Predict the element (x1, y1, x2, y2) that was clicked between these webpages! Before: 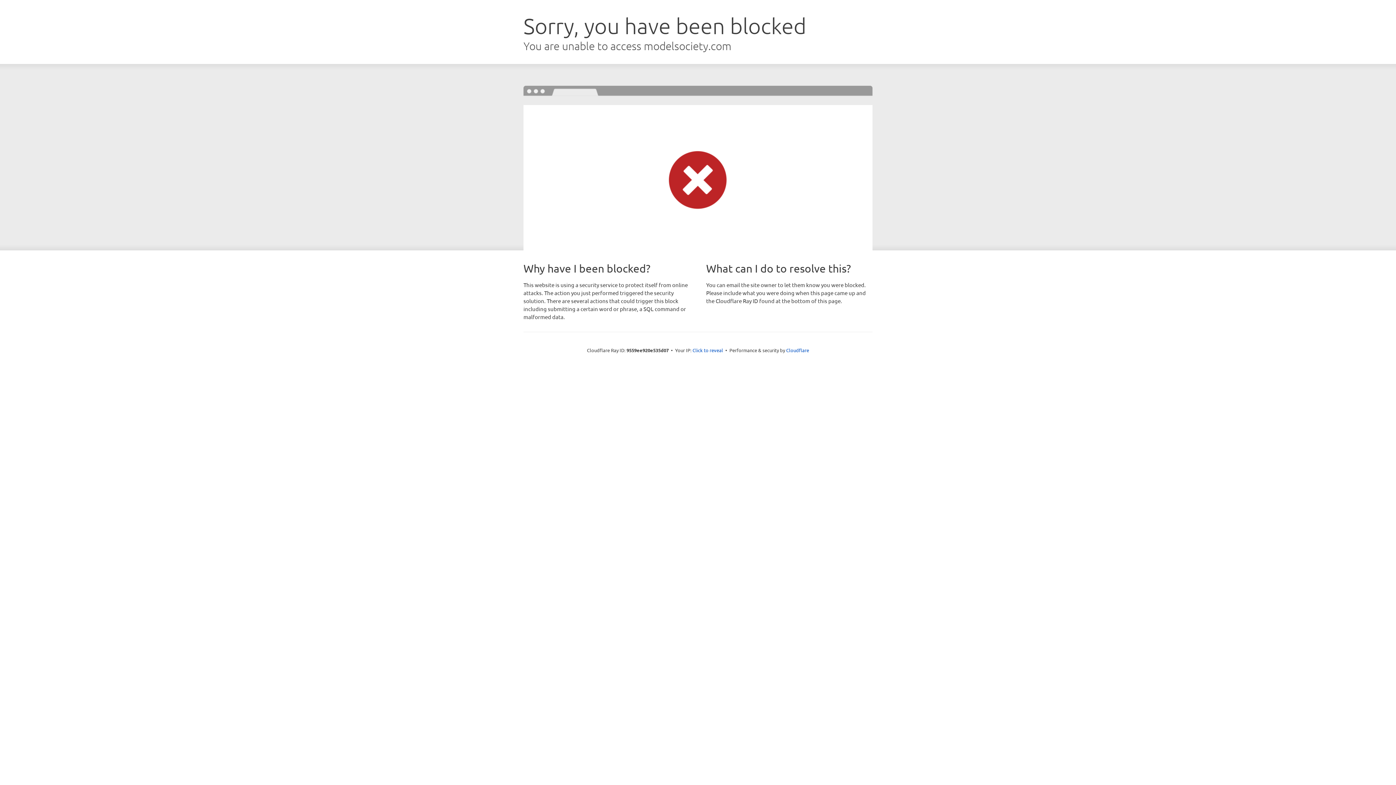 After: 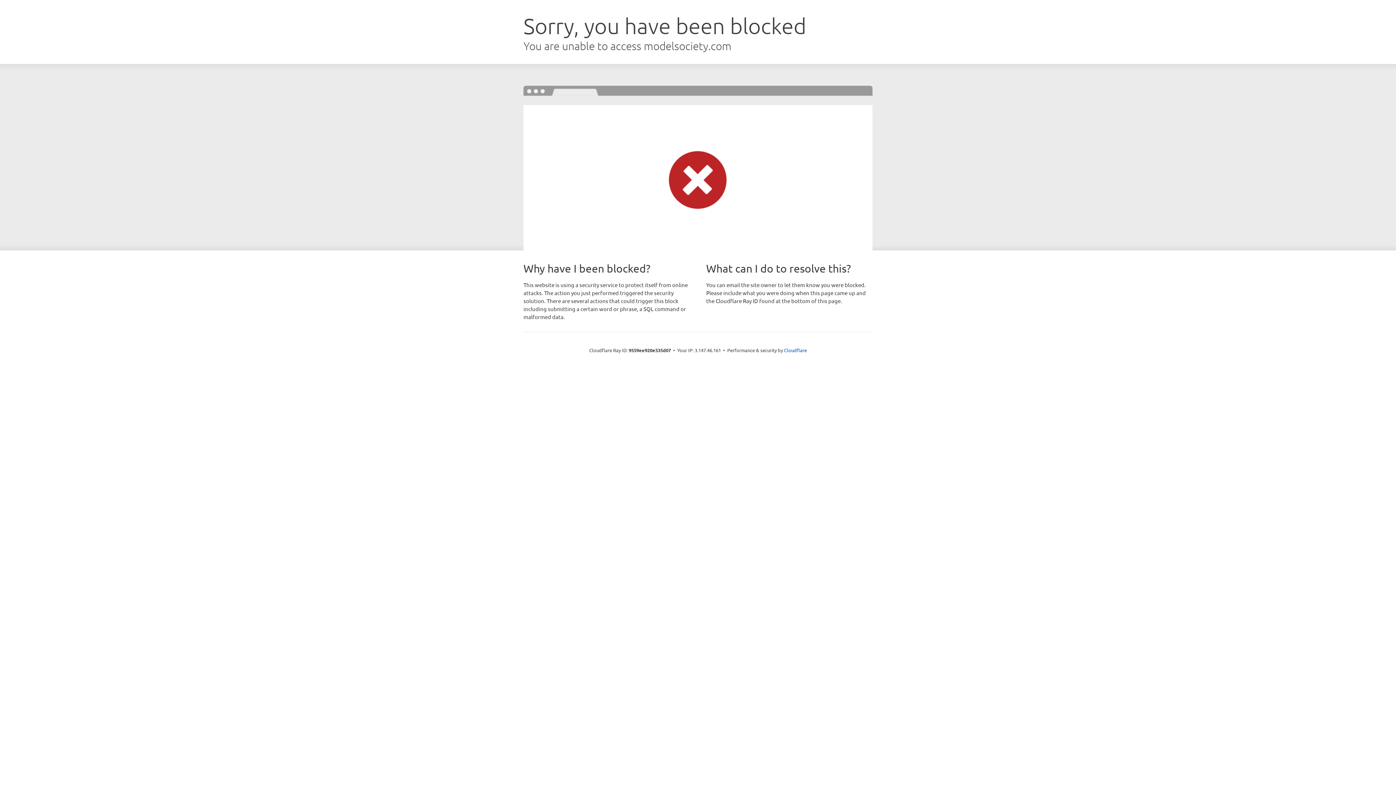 Action: label: Click to reveal bbox: (692, 346, 723, 353)